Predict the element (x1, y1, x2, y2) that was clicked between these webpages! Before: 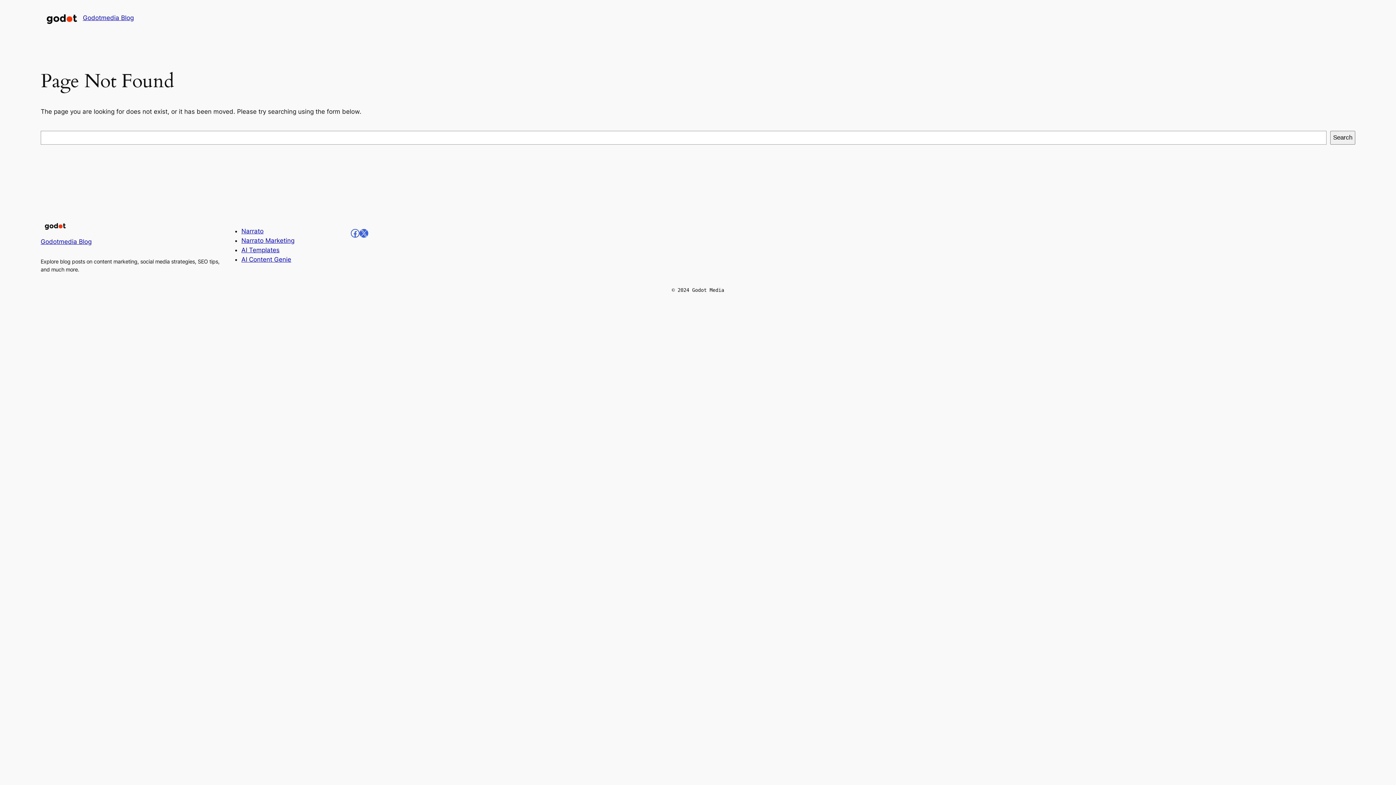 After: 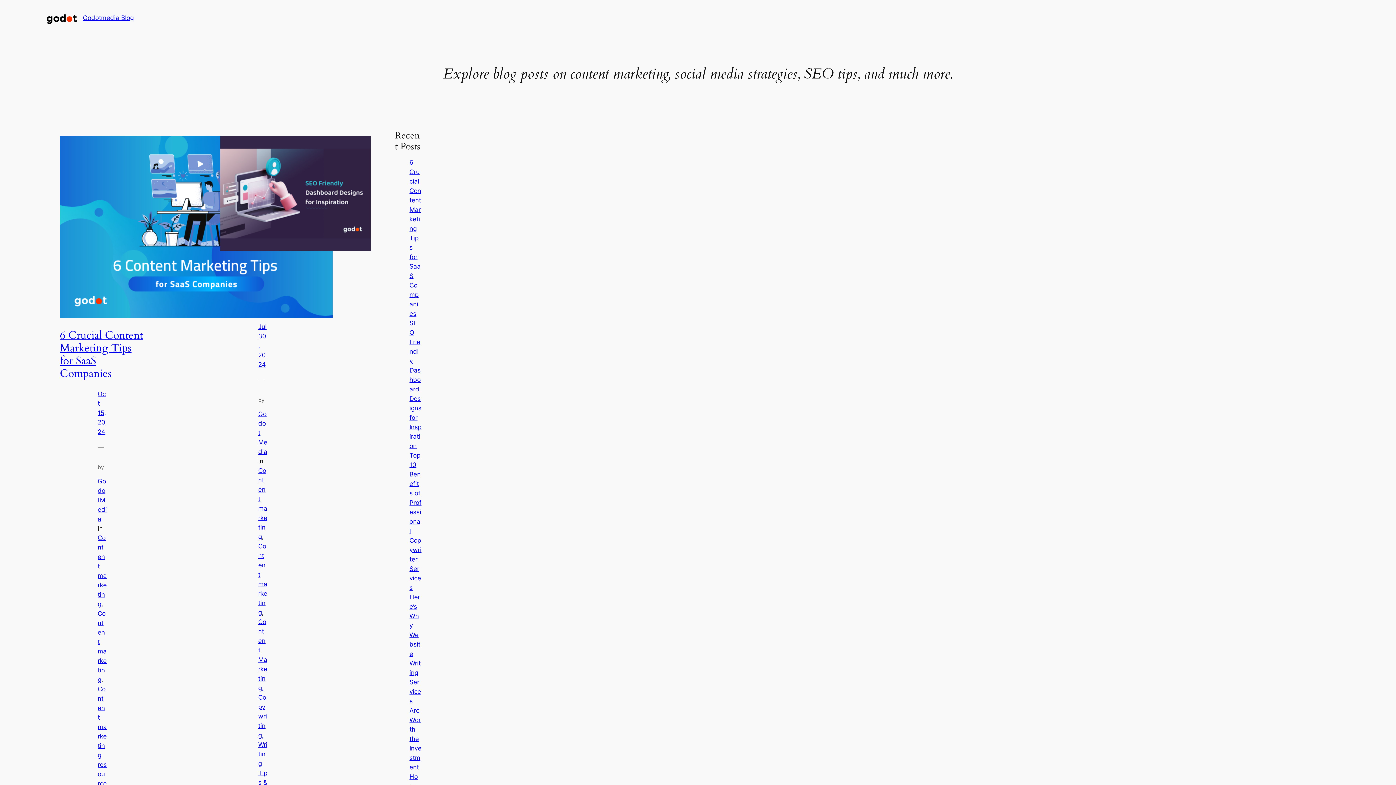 Action: bbox: (40, 10, 82, 25)